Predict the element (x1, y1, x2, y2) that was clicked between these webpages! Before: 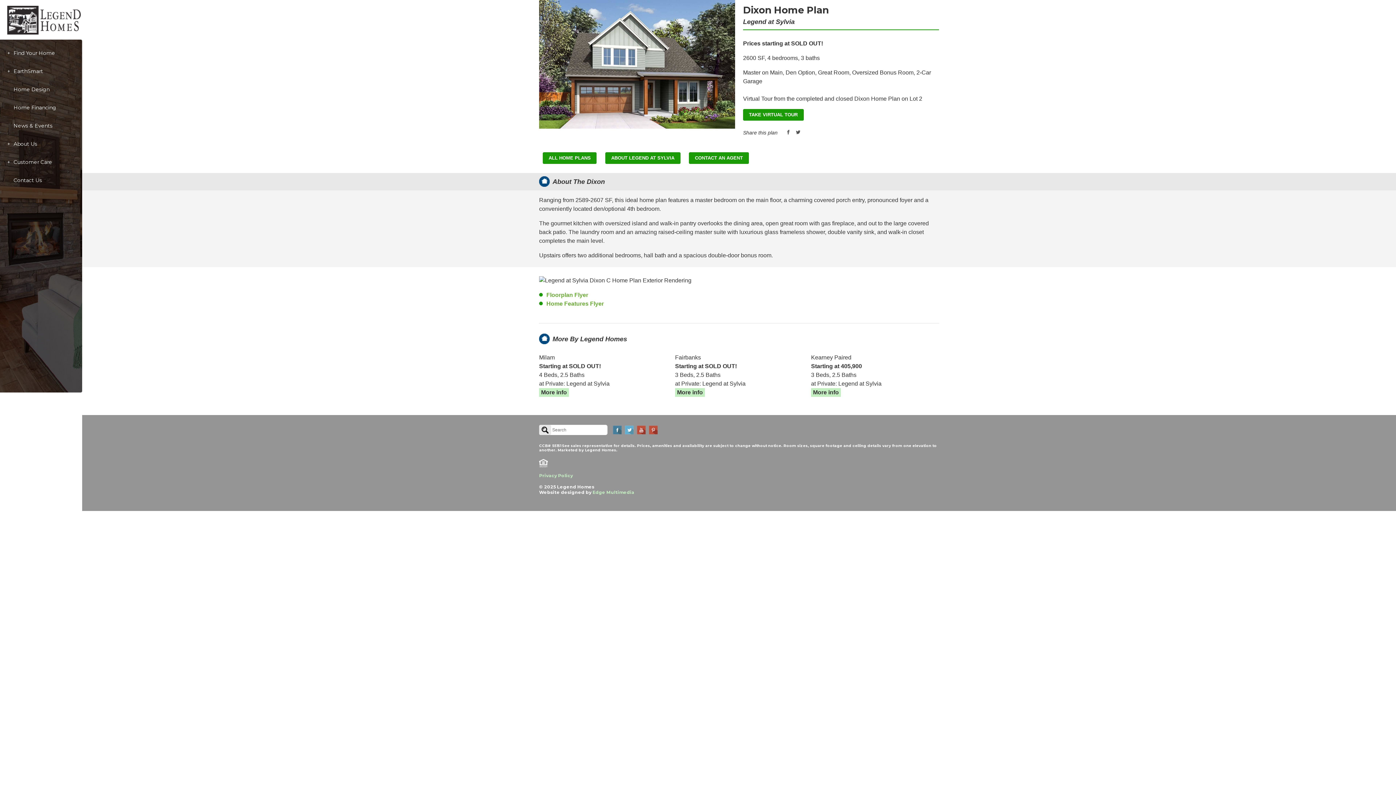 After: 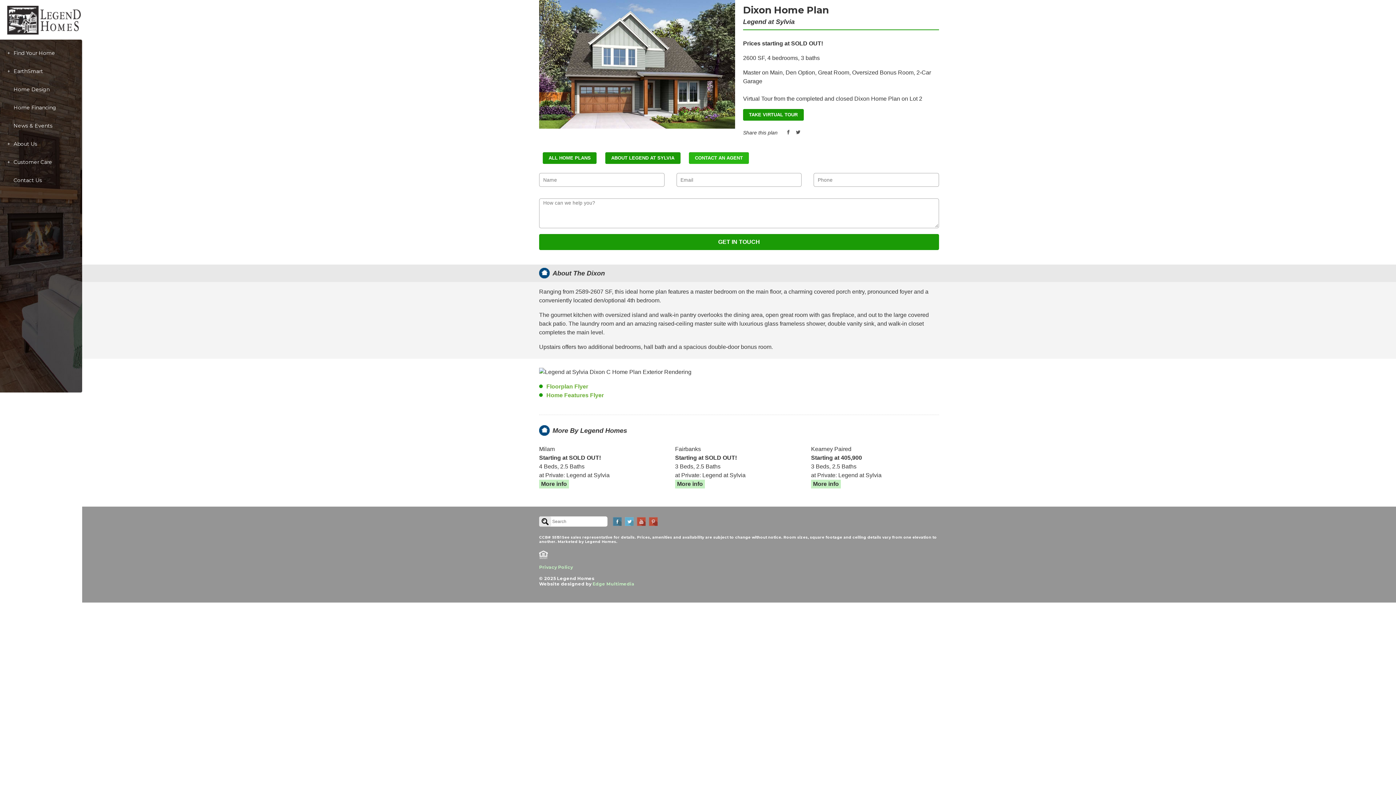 Action: label: CONTACT AN AGENT bbox: (689, 152, 748, 164)